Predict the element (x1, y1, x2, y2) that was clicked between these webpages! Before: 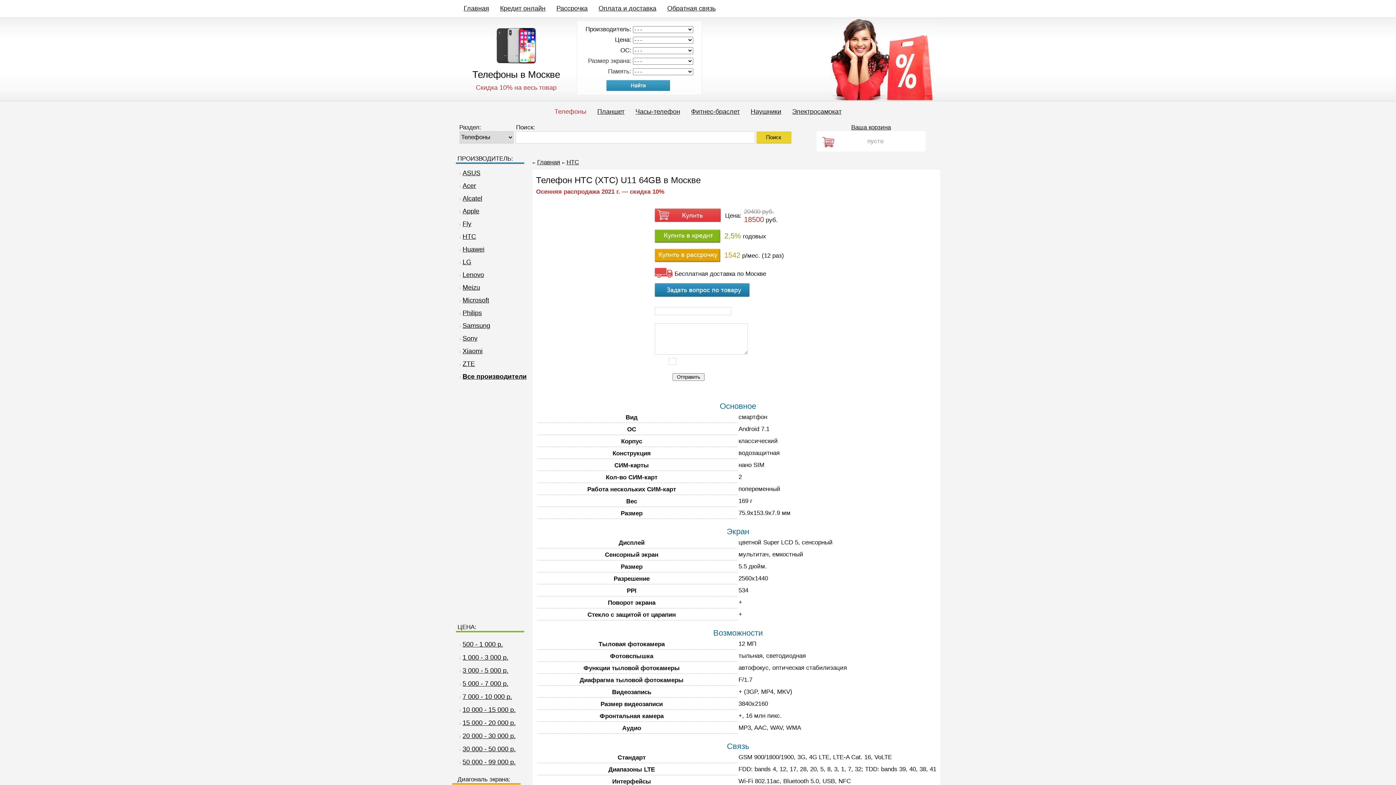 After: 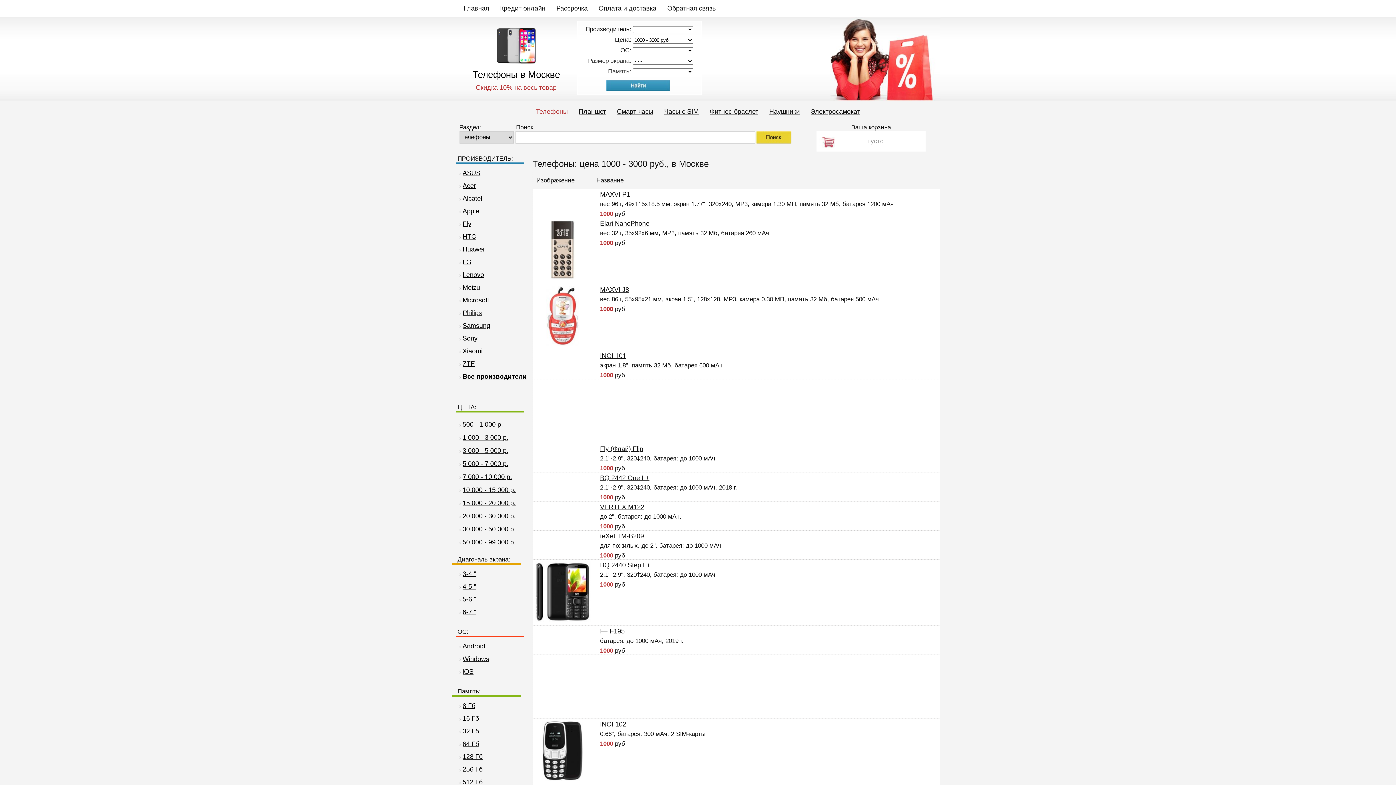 Action: label: 1 000 - 3 000 р. bbox: (462, 654, 508, 661)